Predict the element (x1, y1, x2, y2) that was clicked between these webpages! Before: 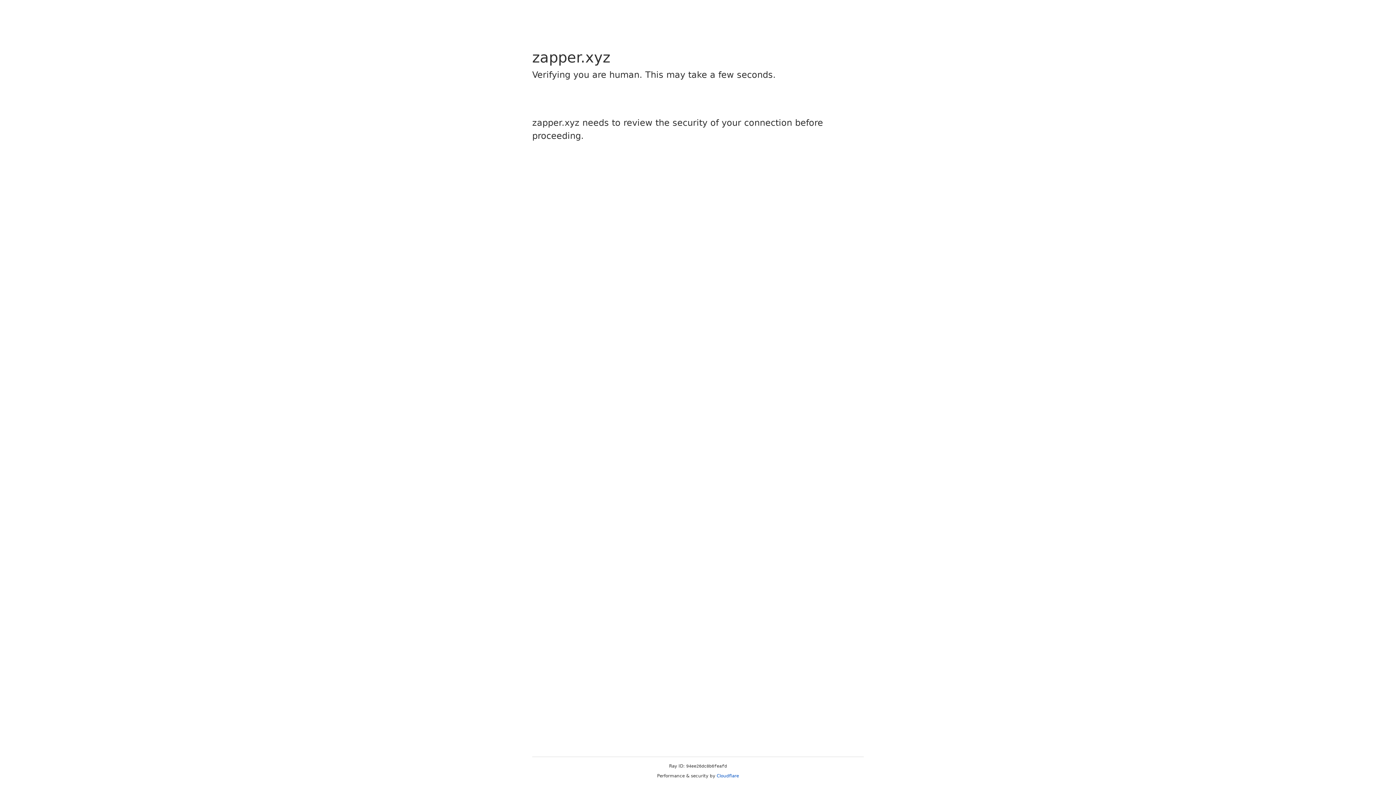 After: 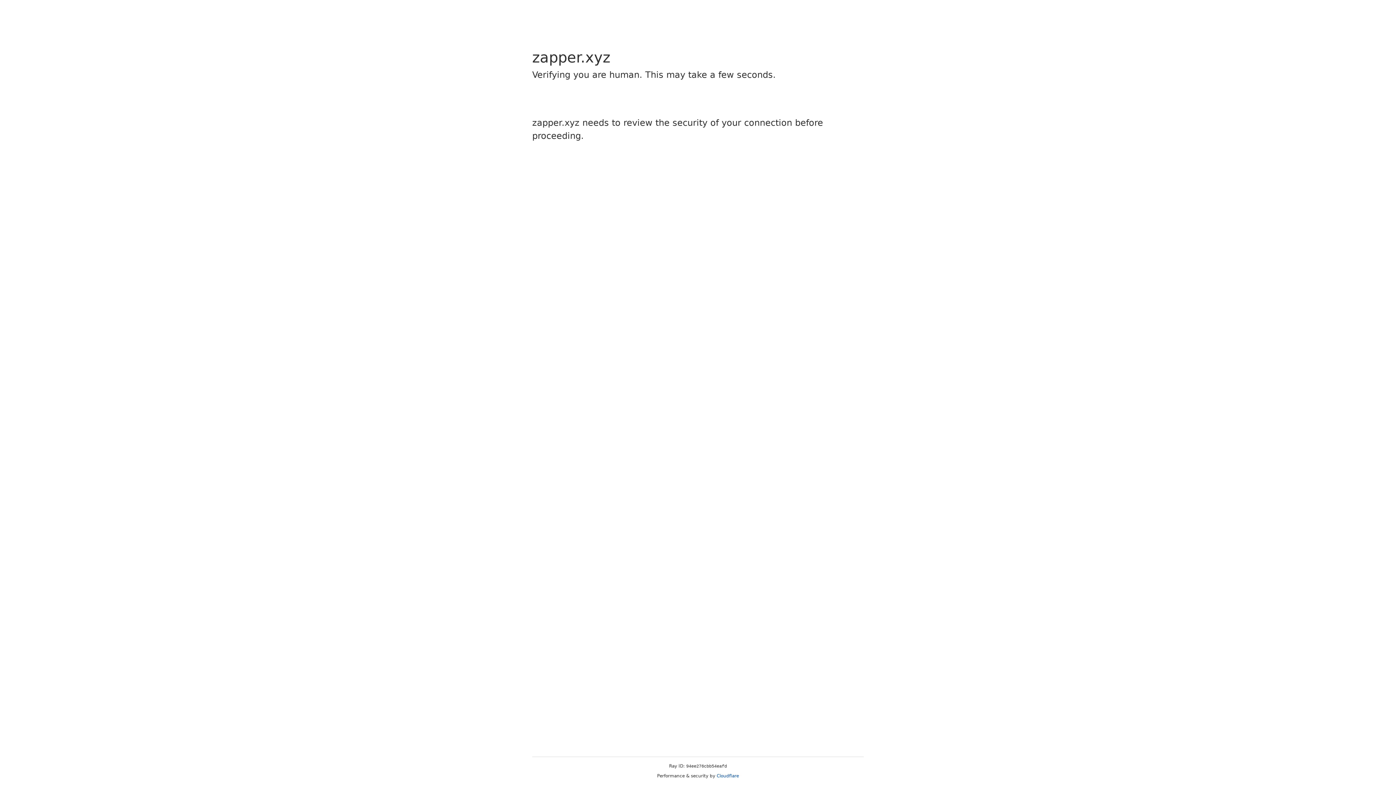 Action: bbox: (716, 773, 739, 778) label: Cloudflare